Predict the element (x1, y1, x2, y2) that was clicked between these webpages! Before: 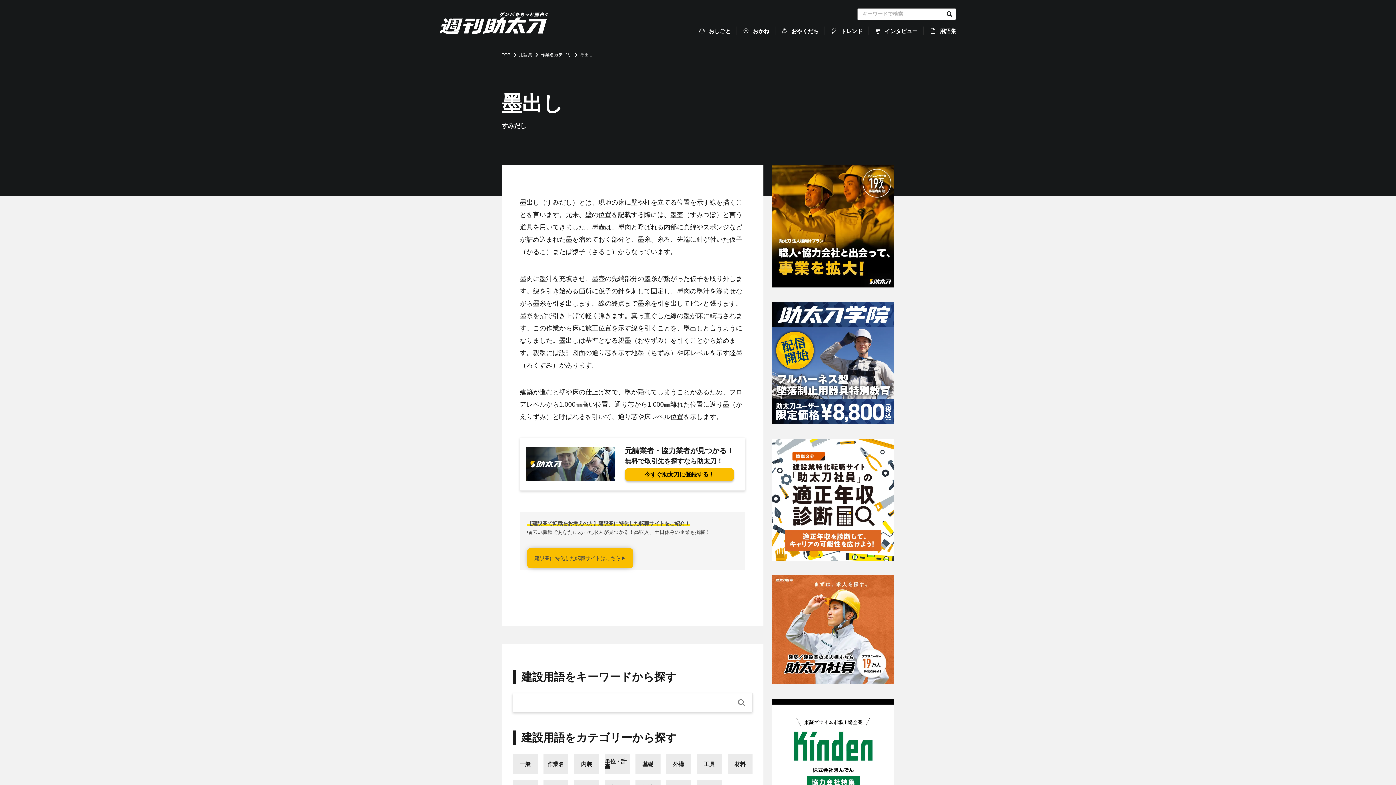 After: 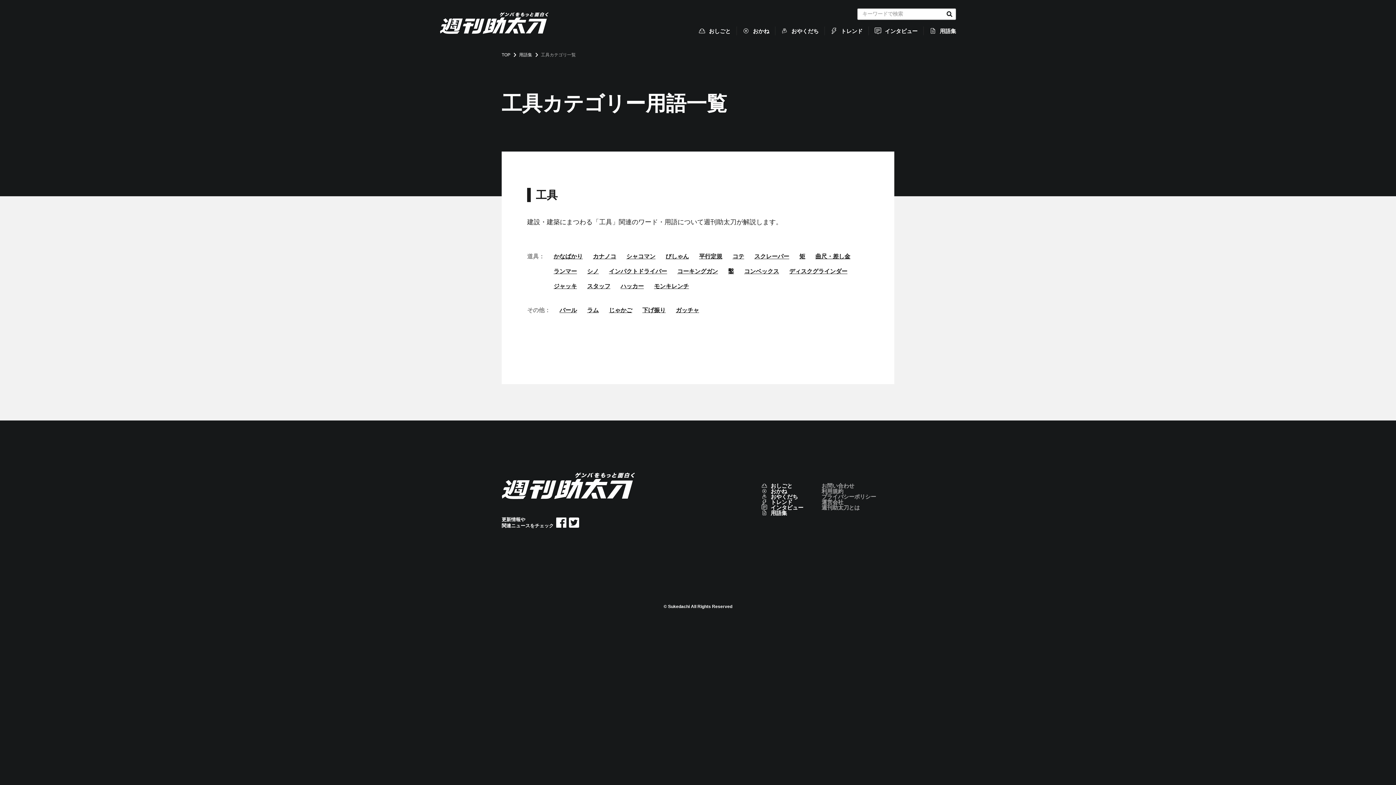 Action: label: 工具 bbox: (697, 754, 722, 774)